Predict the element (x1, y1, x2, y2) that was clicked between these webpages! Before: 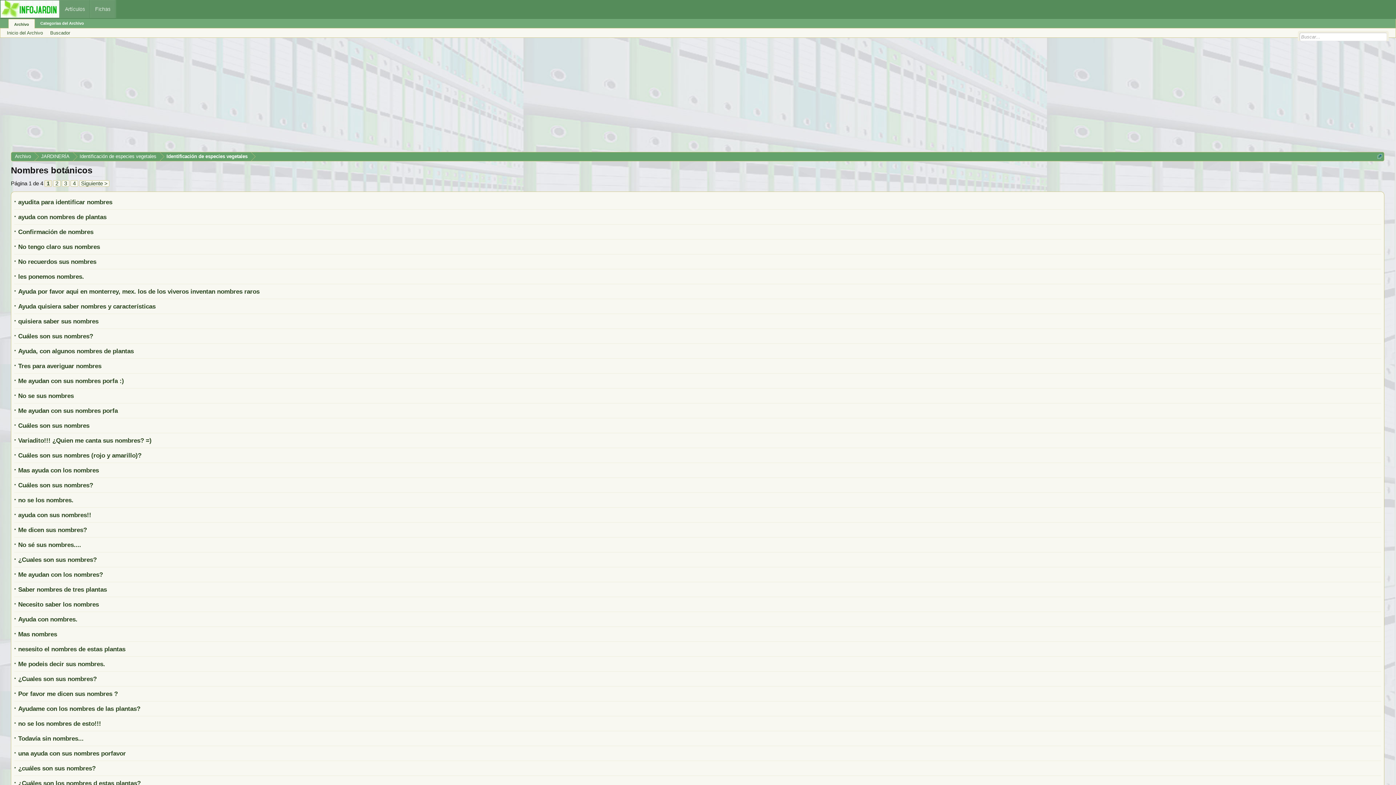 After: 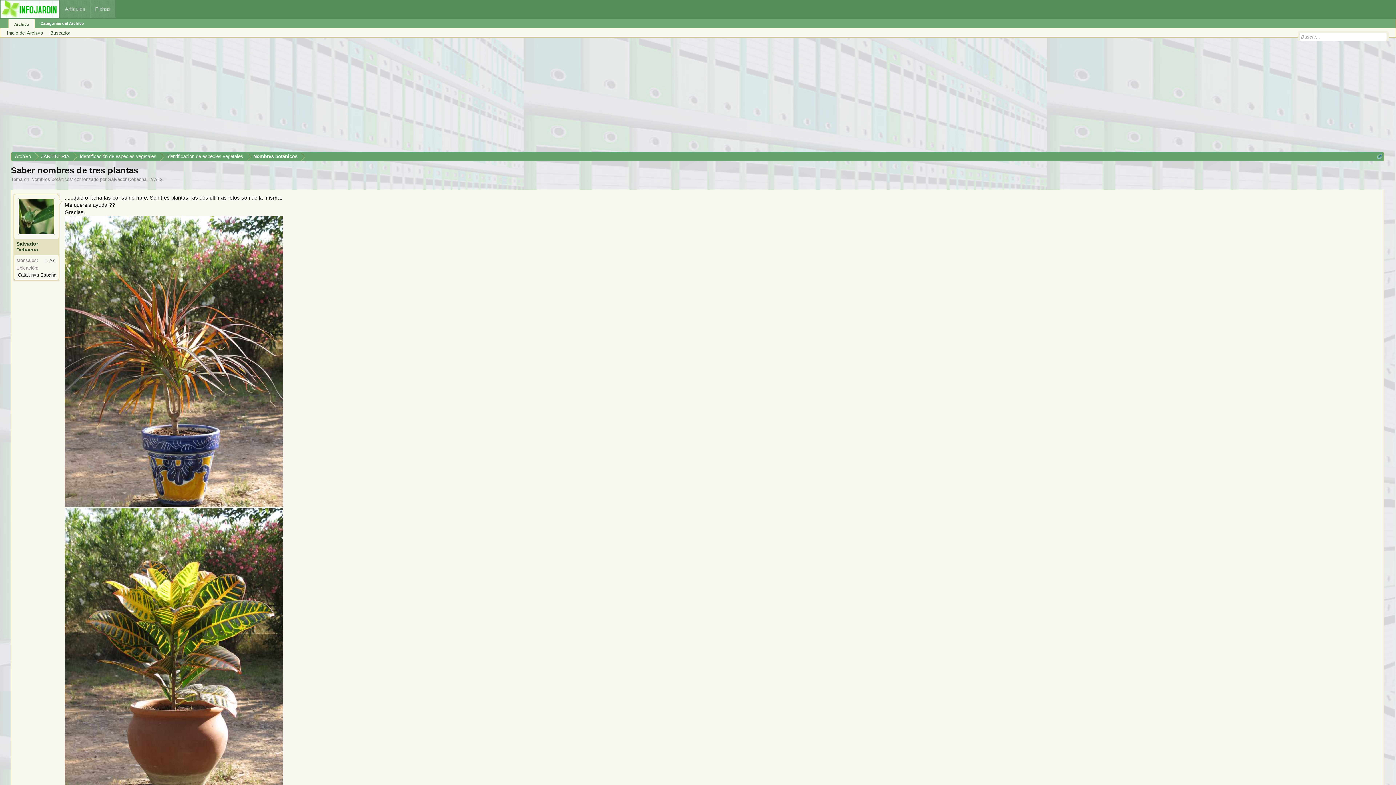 Action: label: Saber nombres de tres plantas bbox: (18, 586, 106, 593)